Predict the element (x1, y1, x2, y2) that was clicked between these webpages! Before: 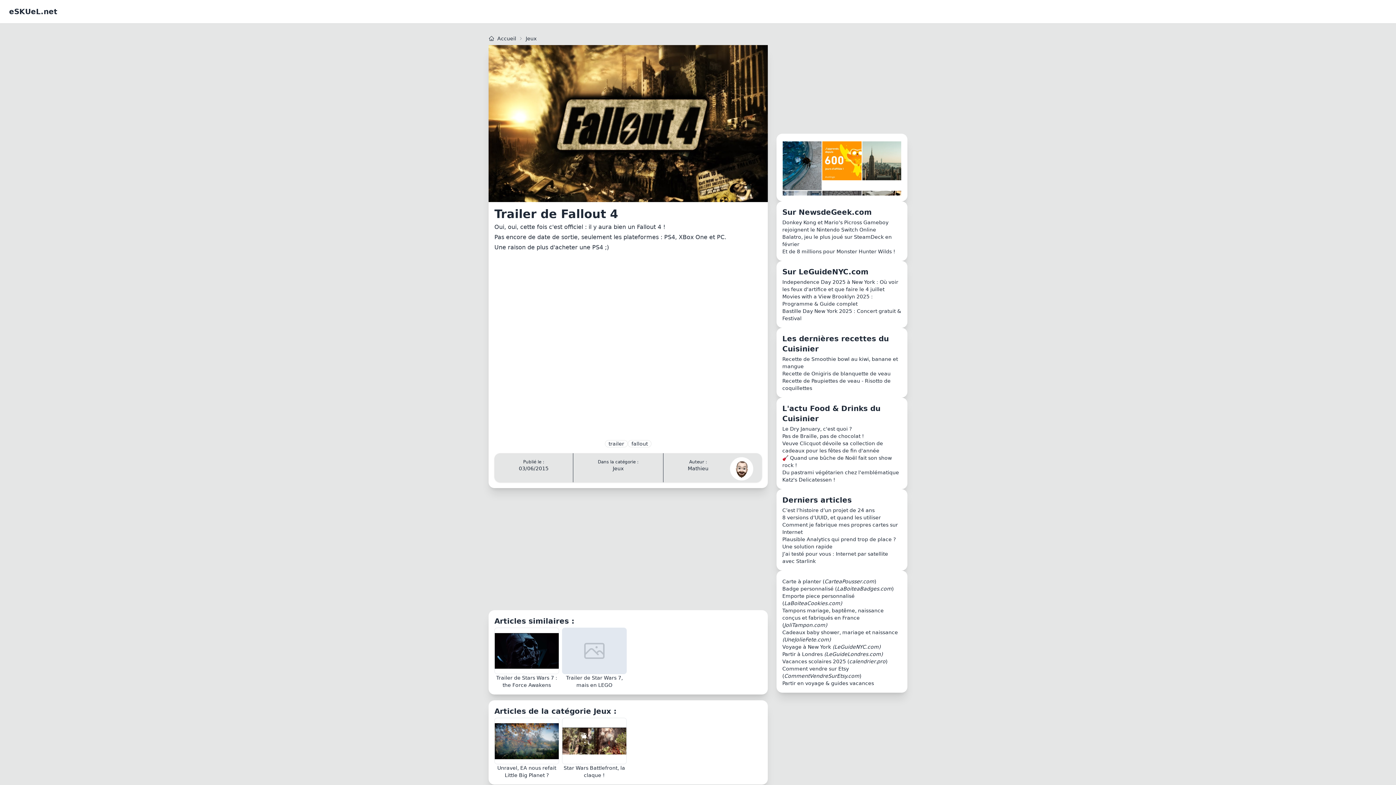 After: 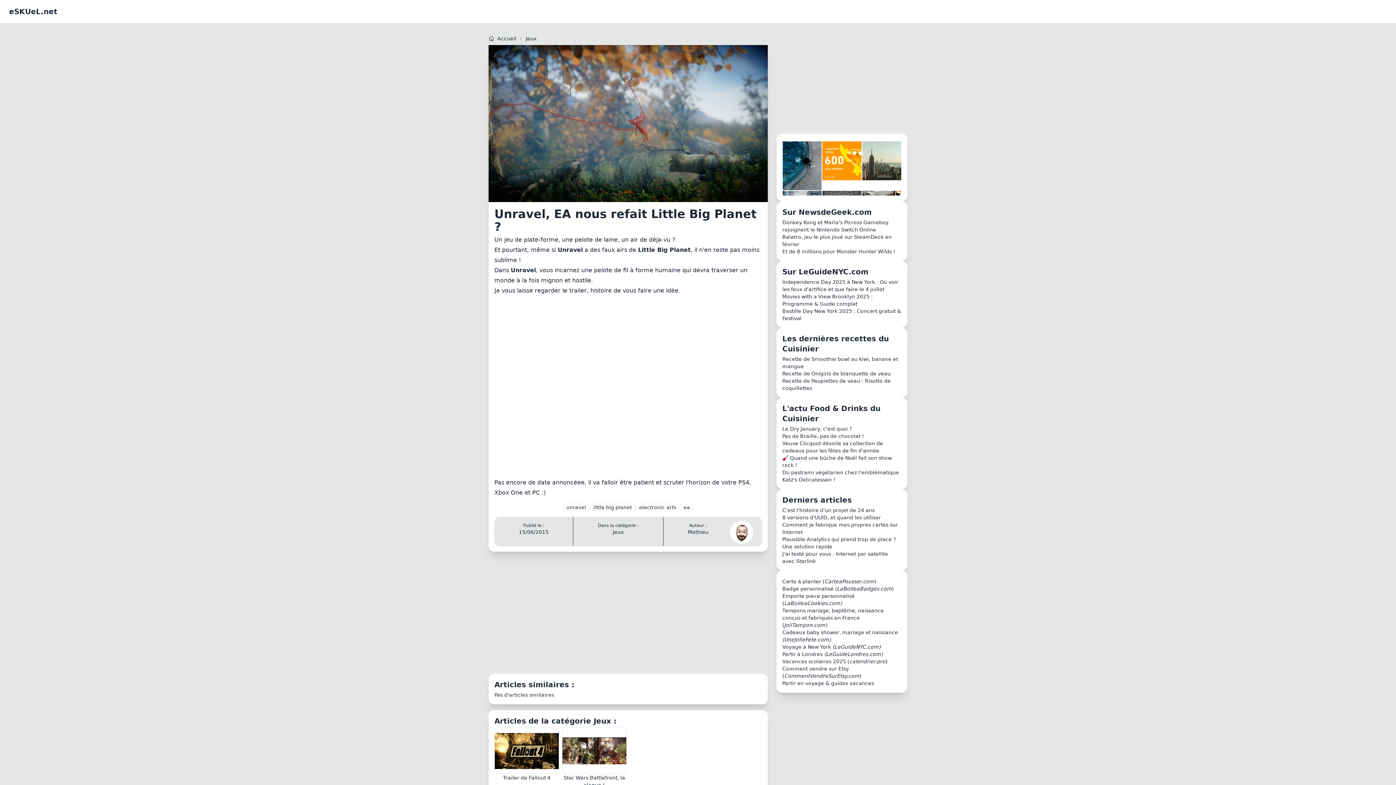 Action: bbox: (494, 718, 559, 778) label: Unravel, EA nous refait Little Big Planet ?